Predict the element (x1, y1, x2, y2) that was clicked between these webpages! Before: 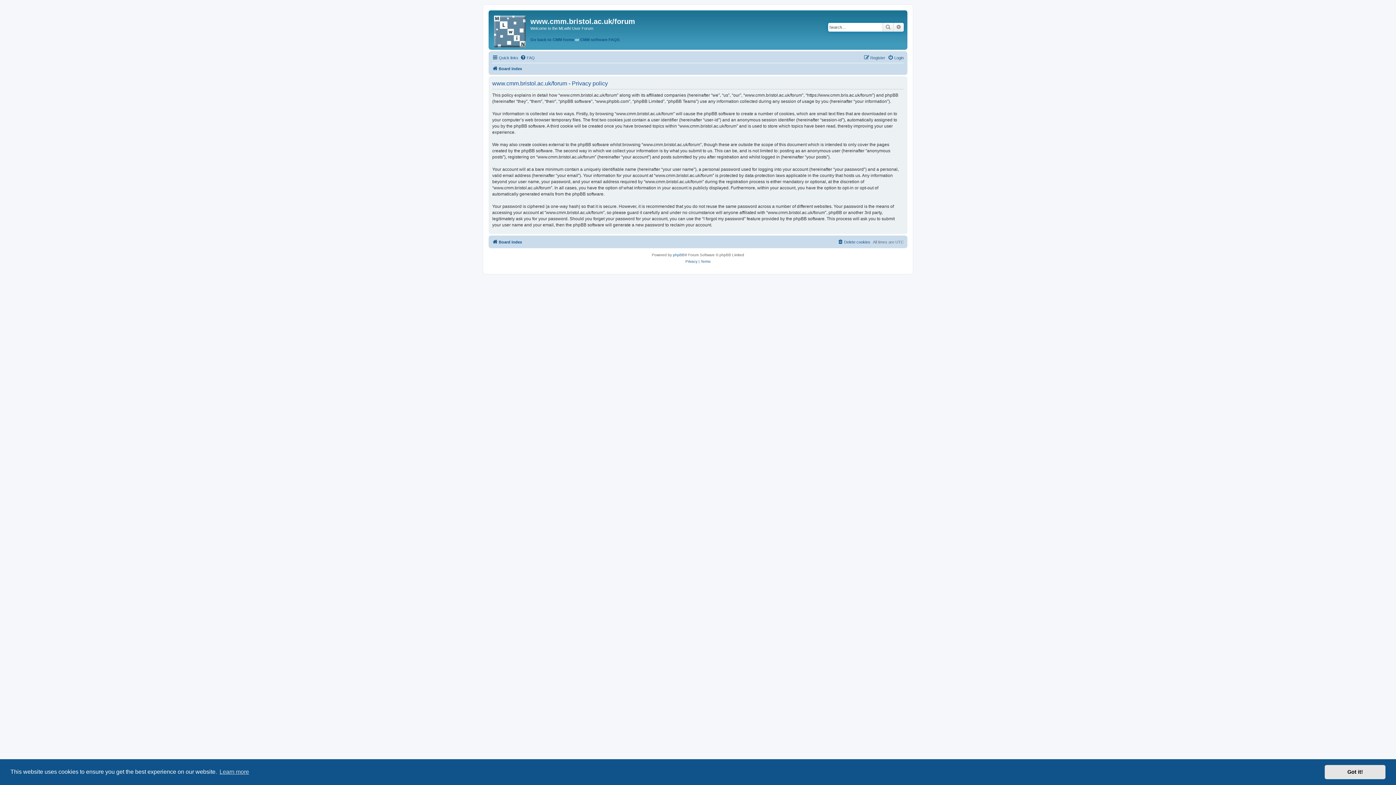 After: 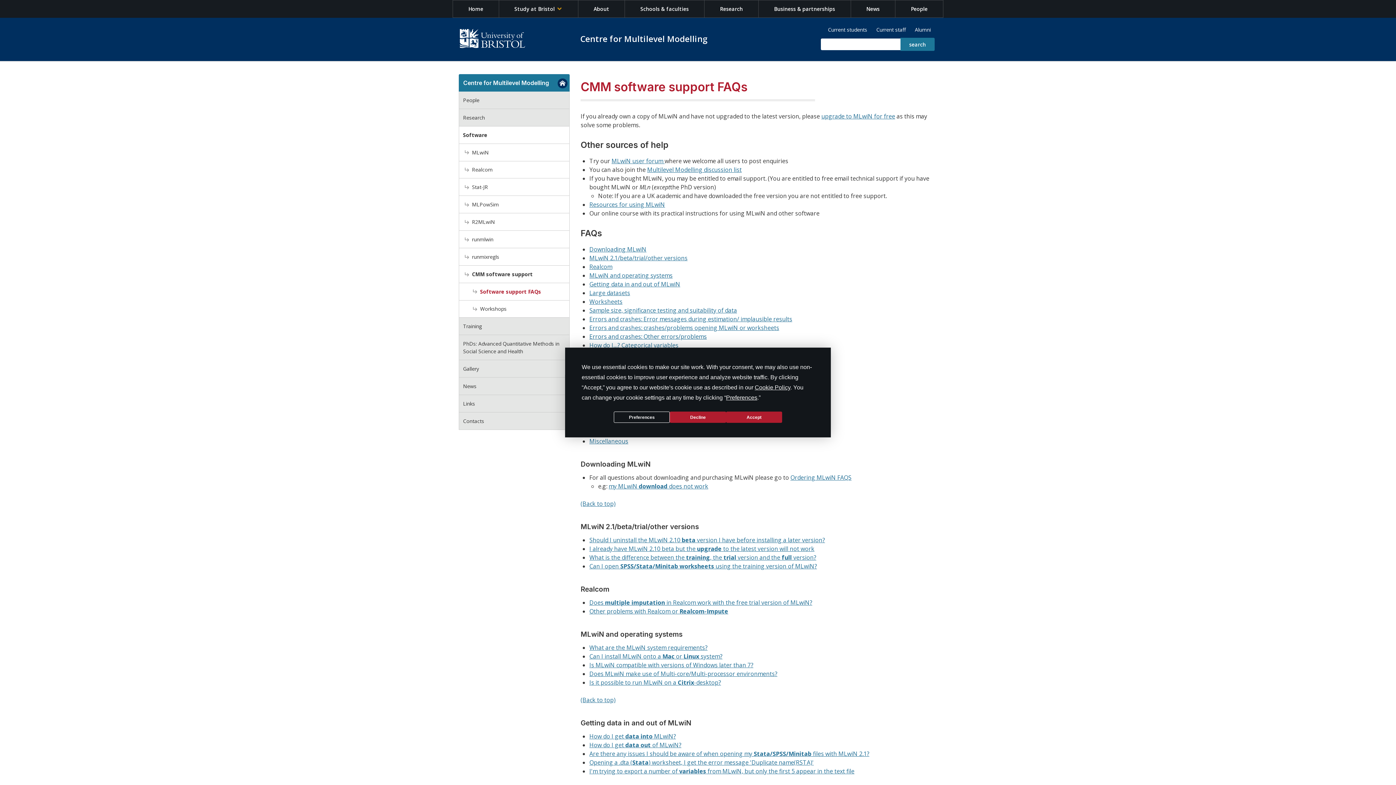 Action: label: CMM software FAQS bbox: (580, 36, 619, 42)